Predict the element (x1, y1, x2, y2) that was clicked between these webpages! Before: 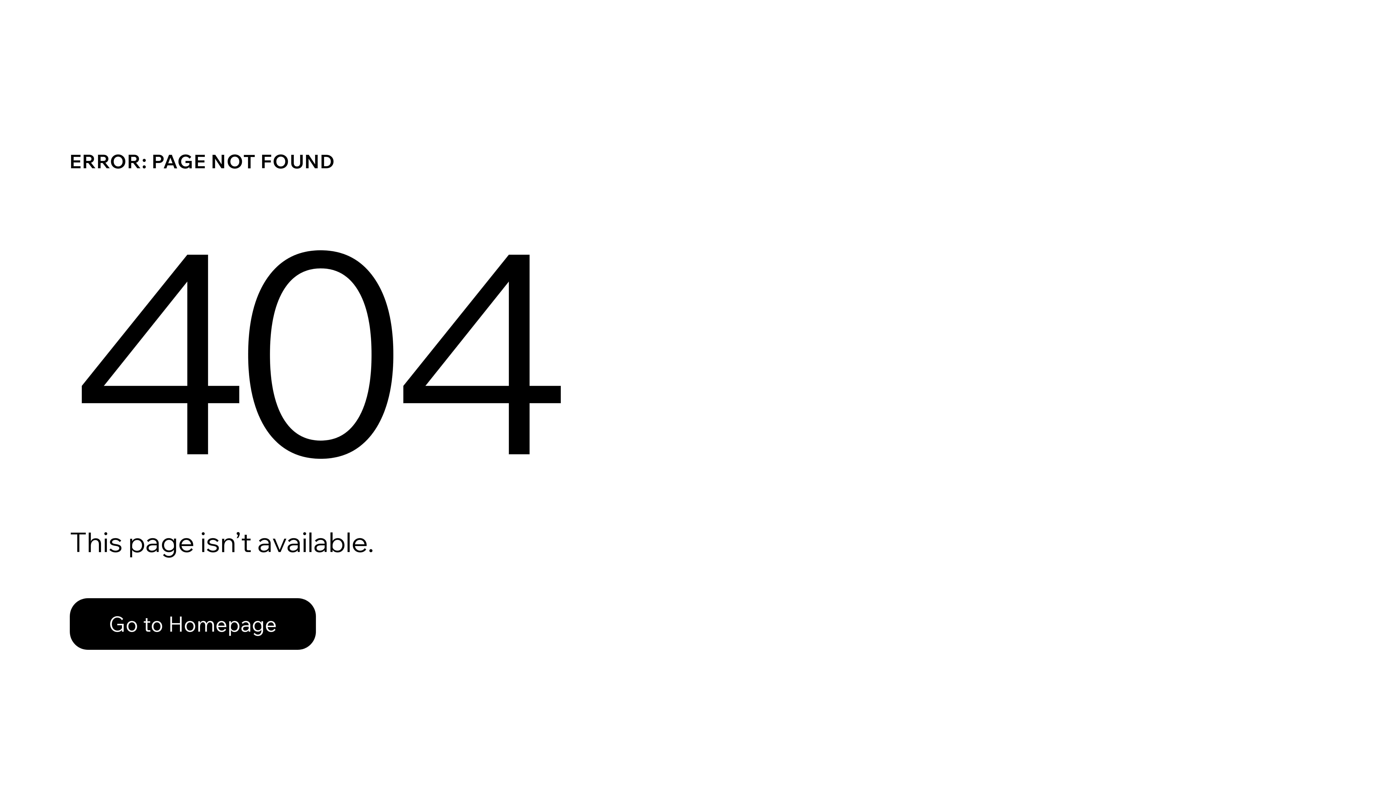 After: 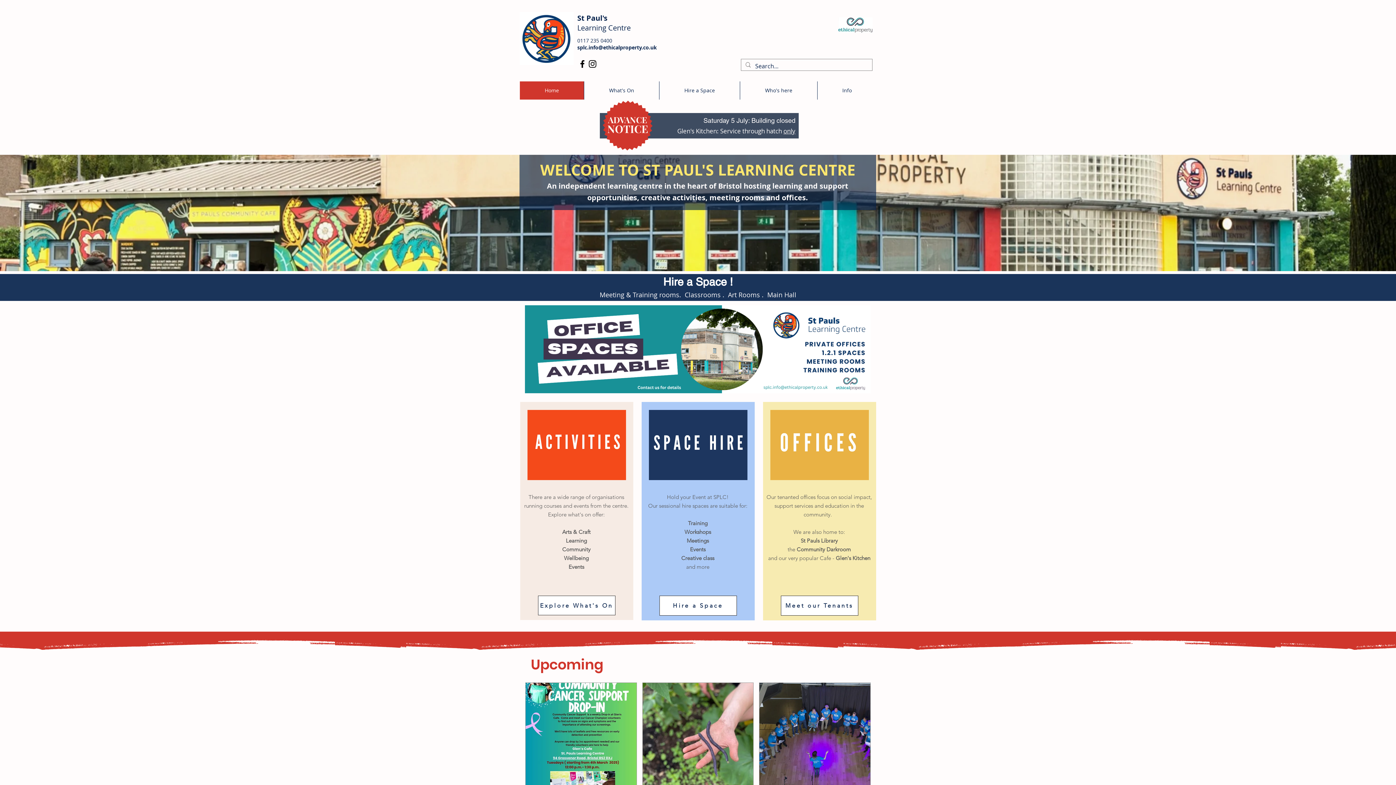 Action: label: Go to Homepage bbox: (69, 598, 316, 650)